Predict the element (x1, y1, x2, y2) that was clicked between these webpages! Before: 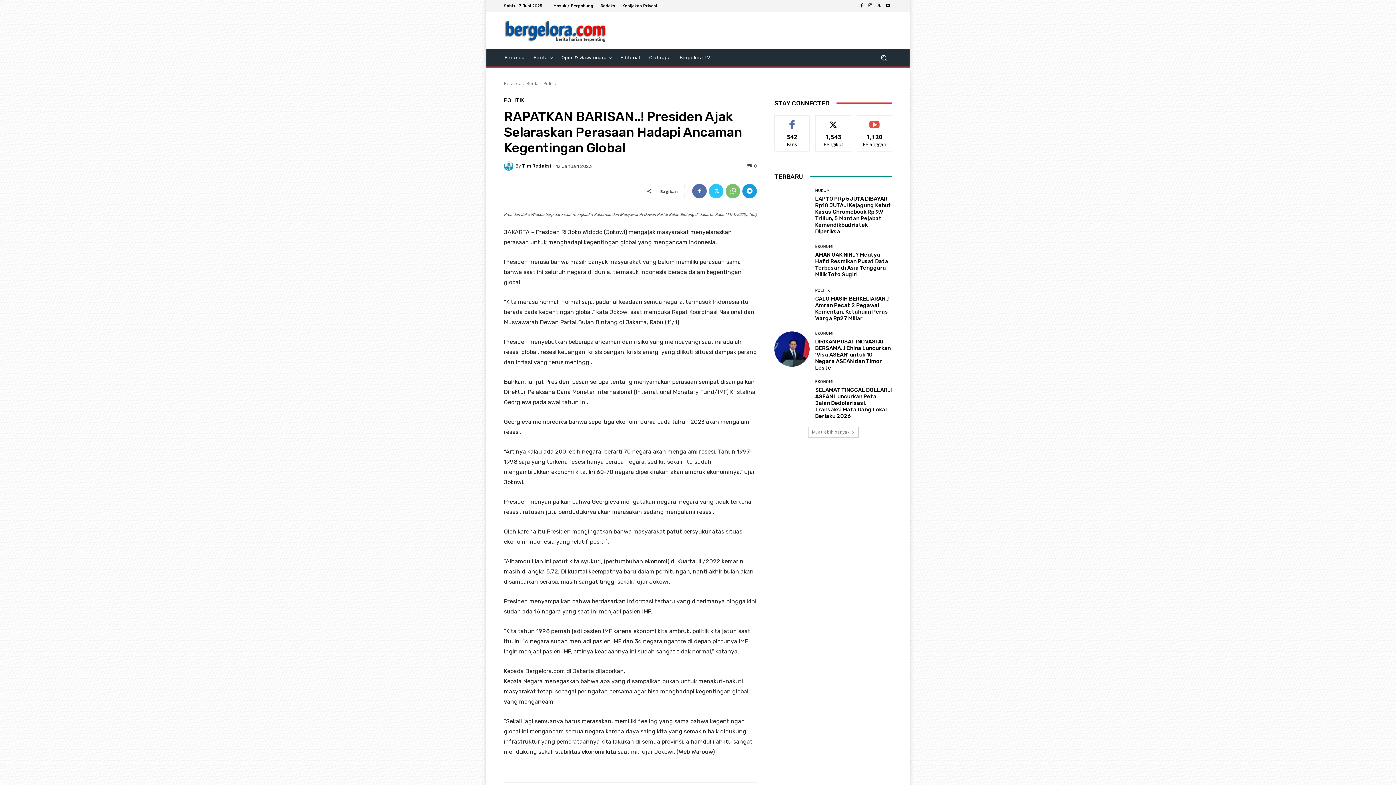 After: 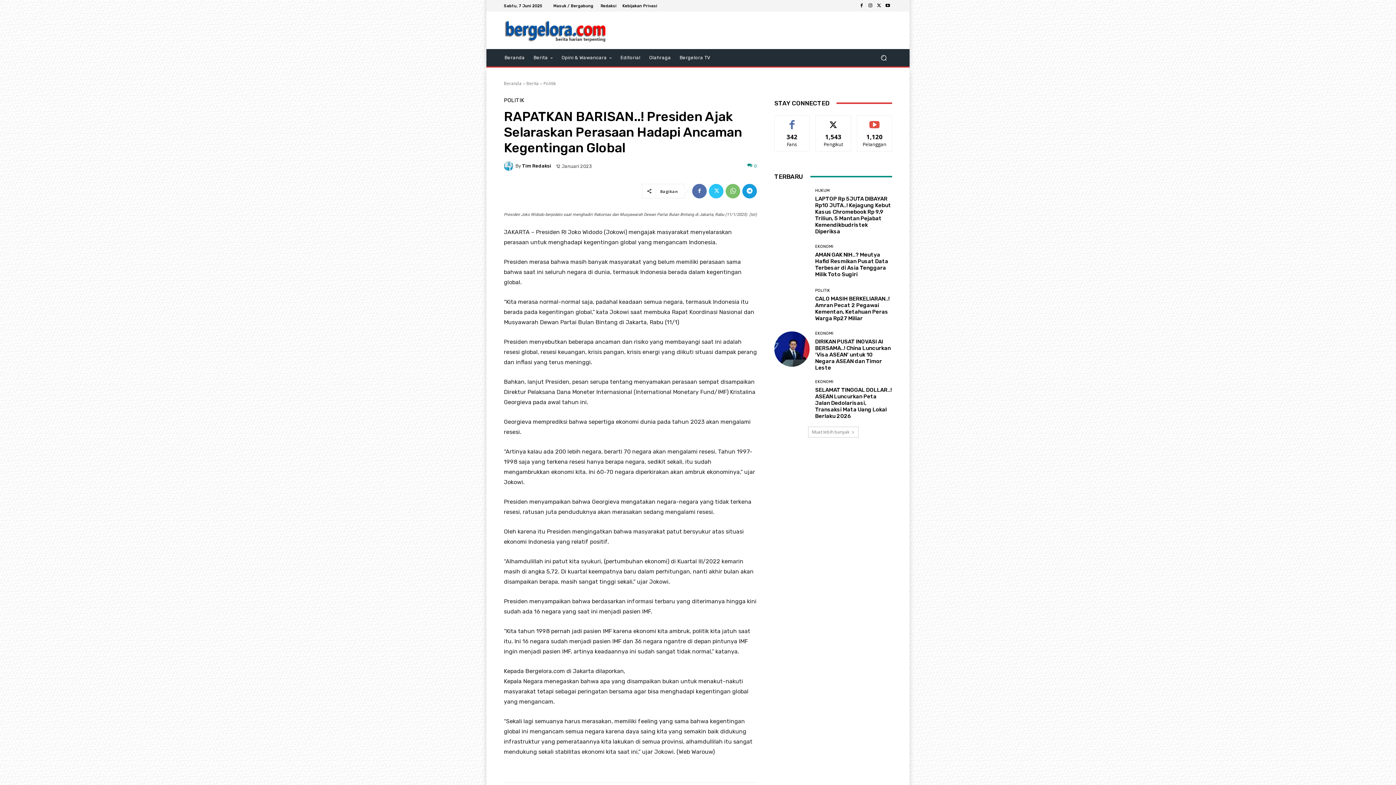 Action: bbox: (747, 163, 757, 168) label: 0